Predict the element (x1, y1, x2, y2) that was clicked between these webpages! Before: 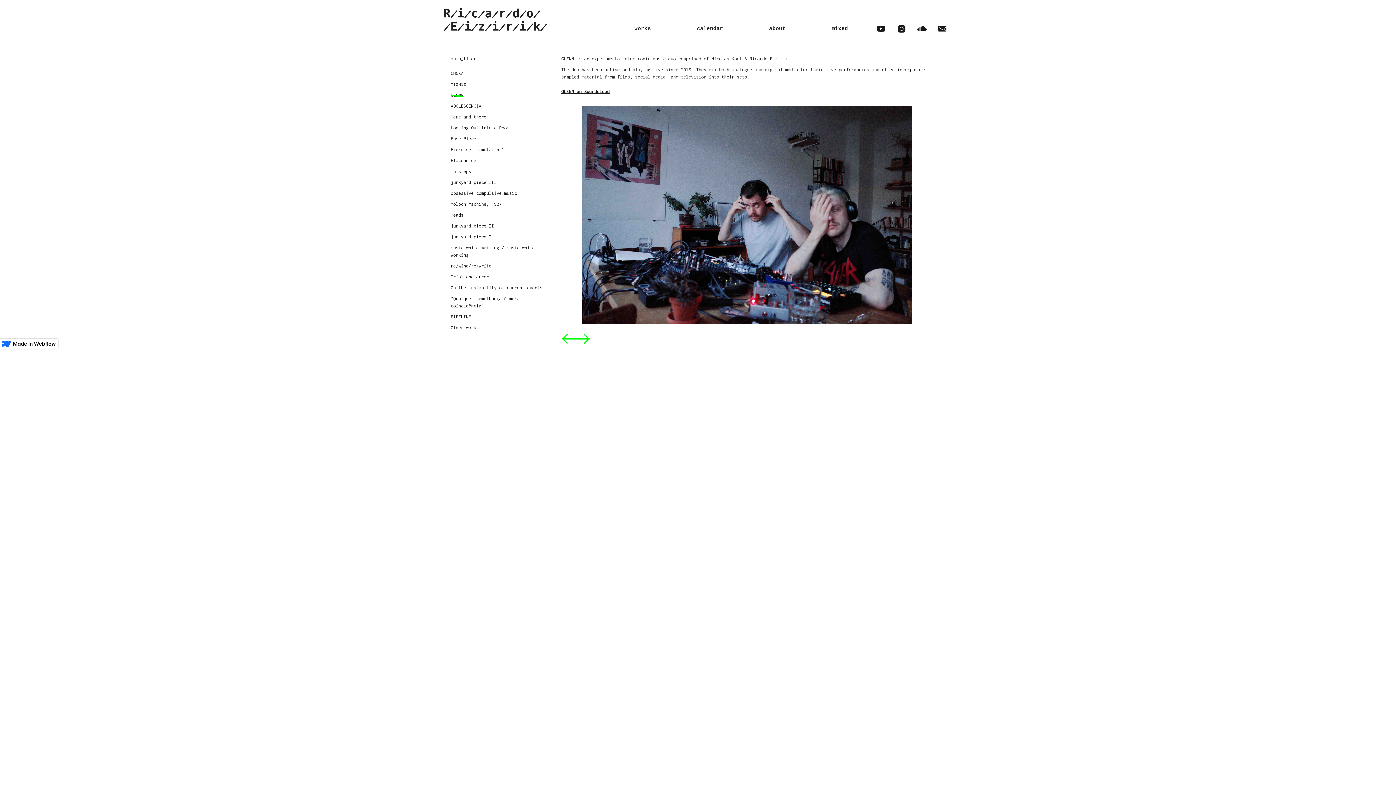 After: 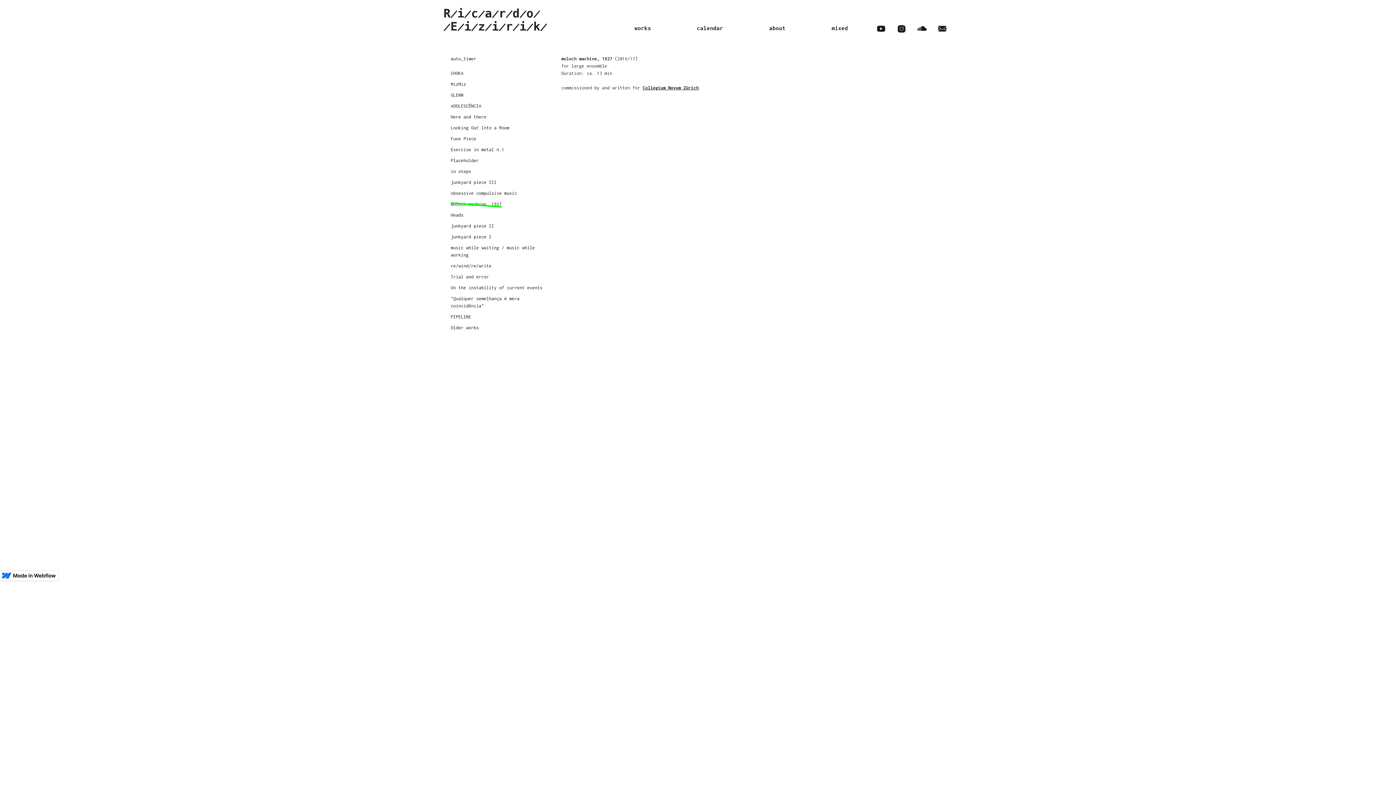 Action: label: moloch machine, 1927 bbox: (450, 200, 501, 208)